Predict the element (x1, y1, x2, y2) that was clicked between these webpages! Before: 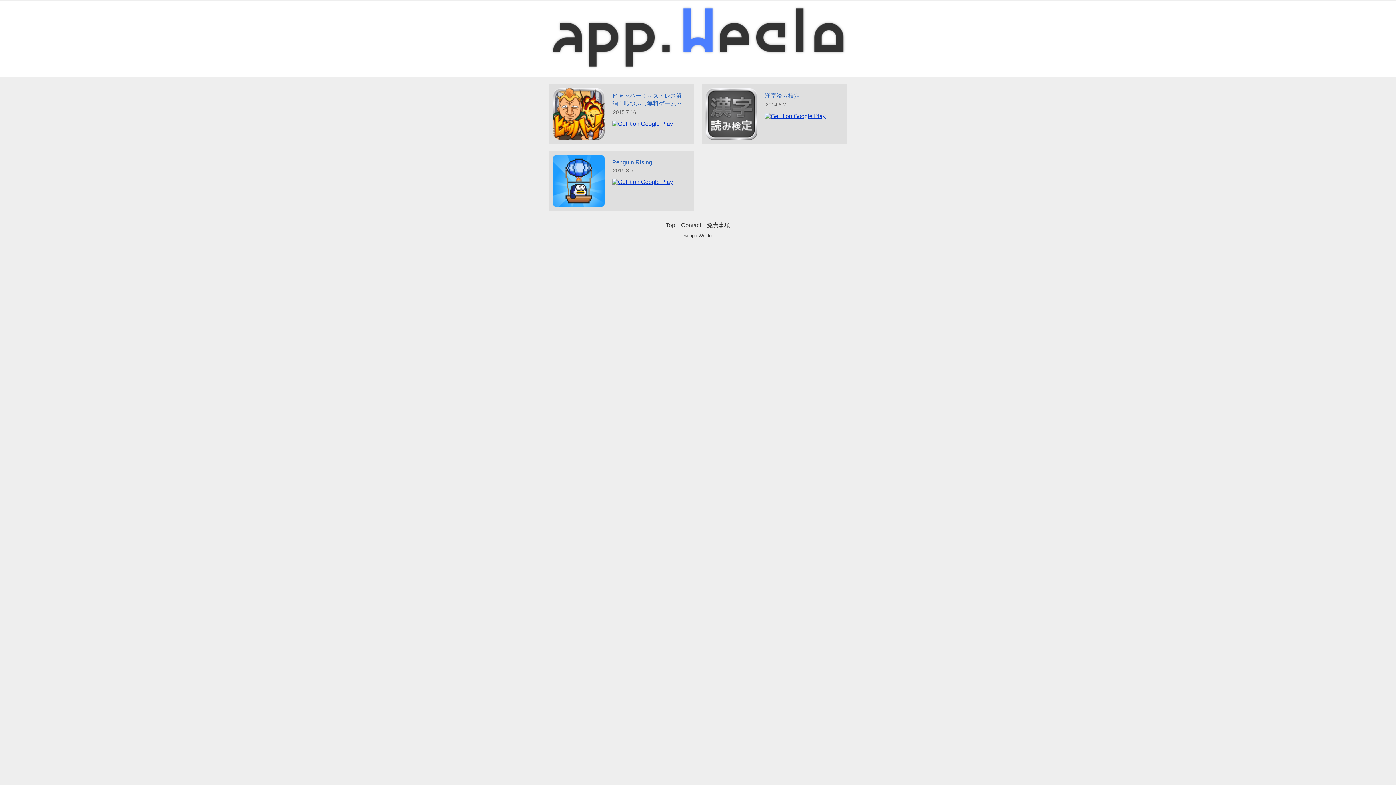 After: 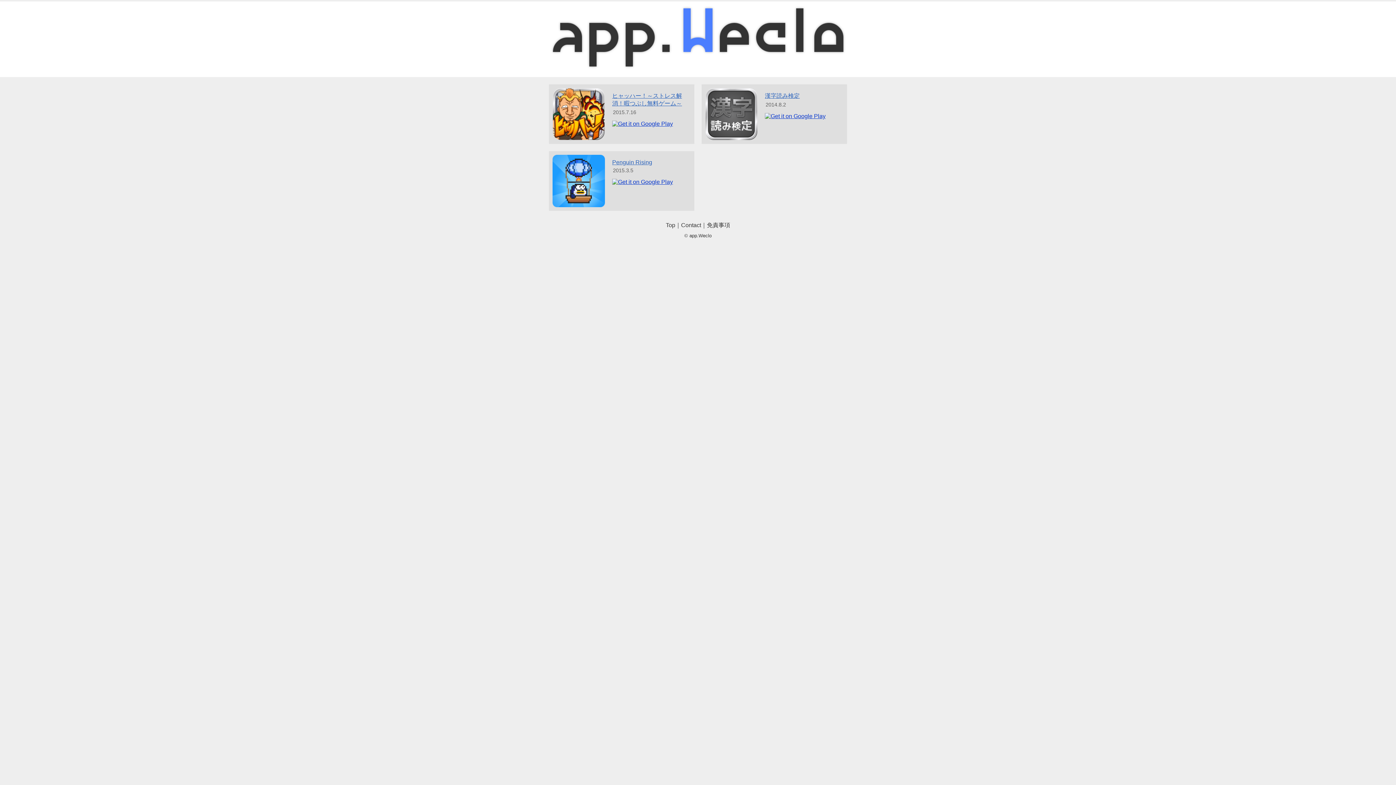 Action: bbox: (549, 64, 846, 70)